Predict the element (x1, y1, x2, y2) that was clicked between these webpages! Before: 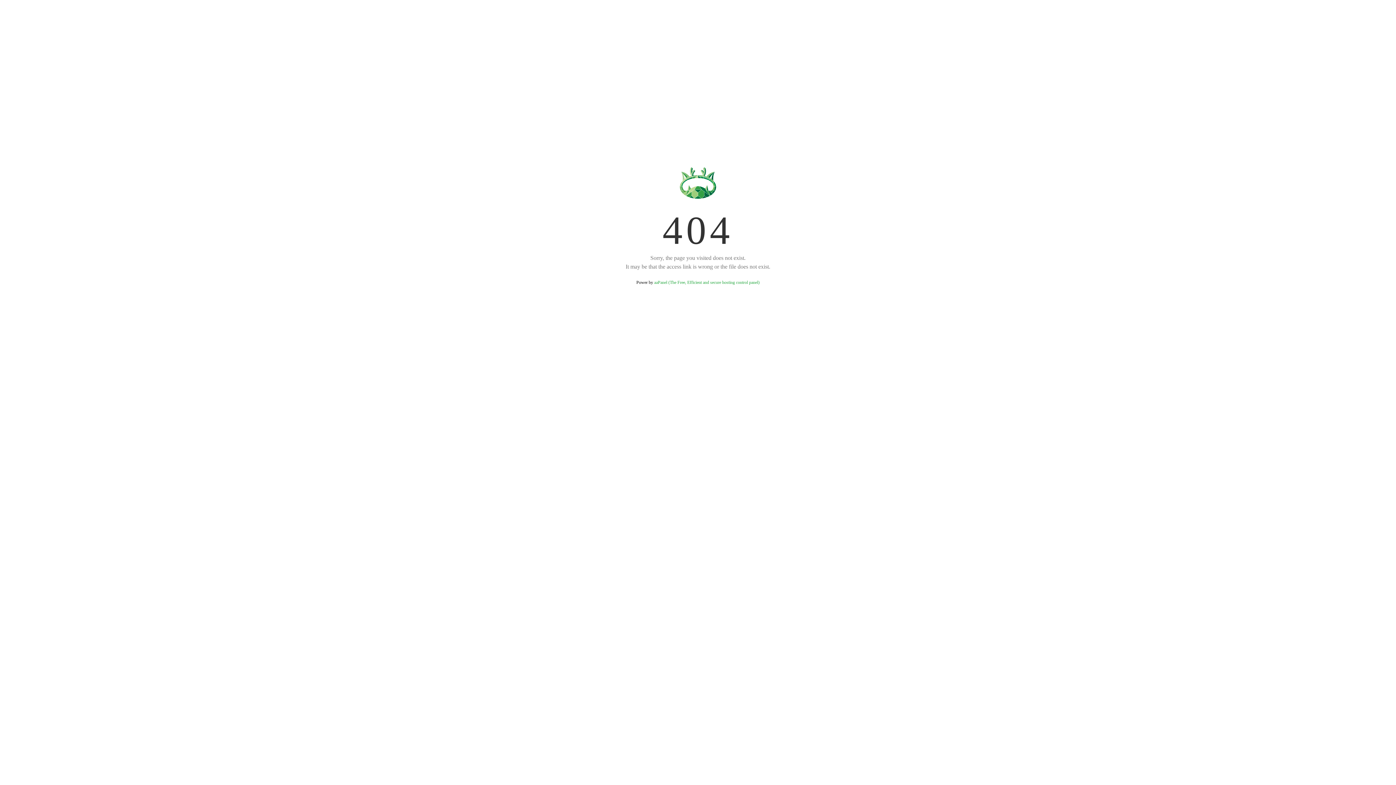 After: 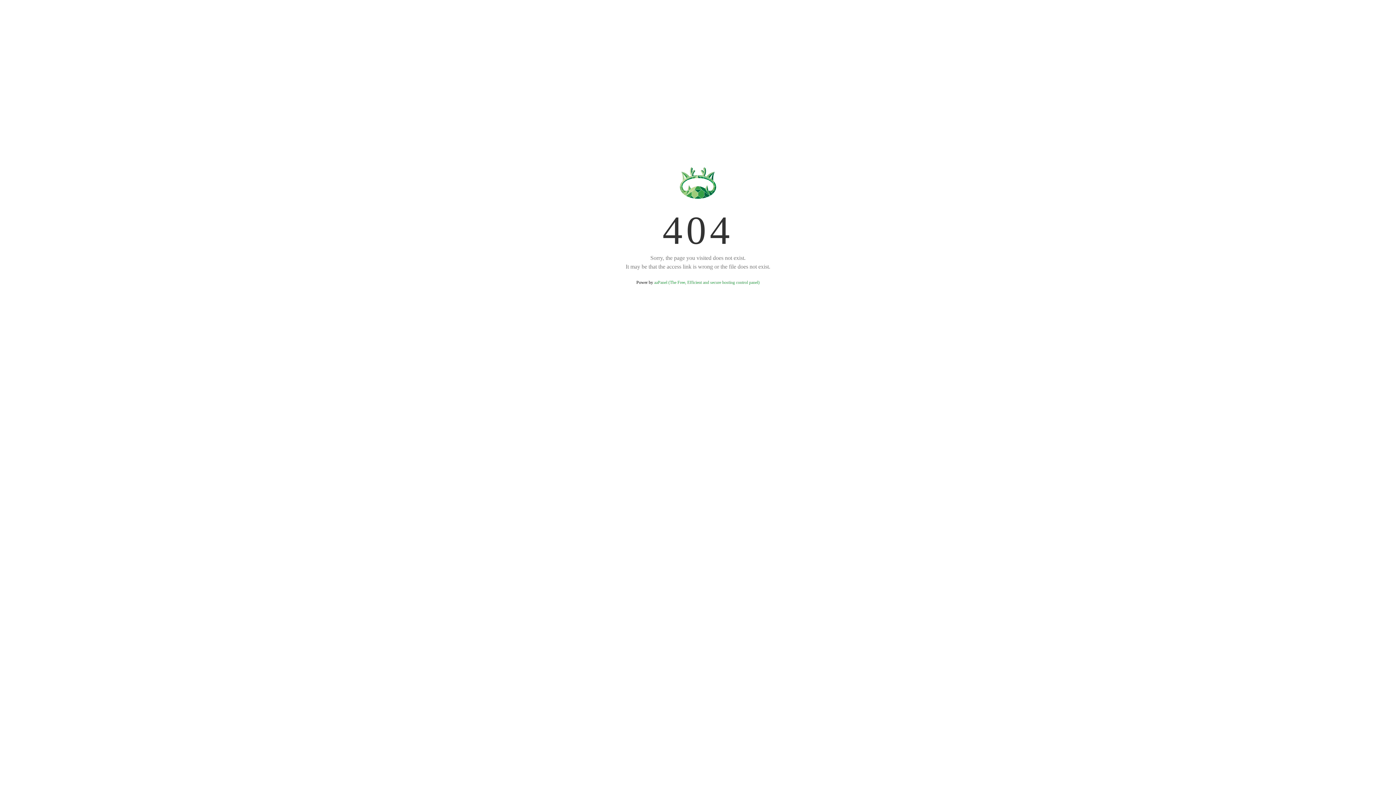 Action: label: aaPanel (The Free, Efficient and secure hosting control panel) bbox: (654, 280, 759, 285)